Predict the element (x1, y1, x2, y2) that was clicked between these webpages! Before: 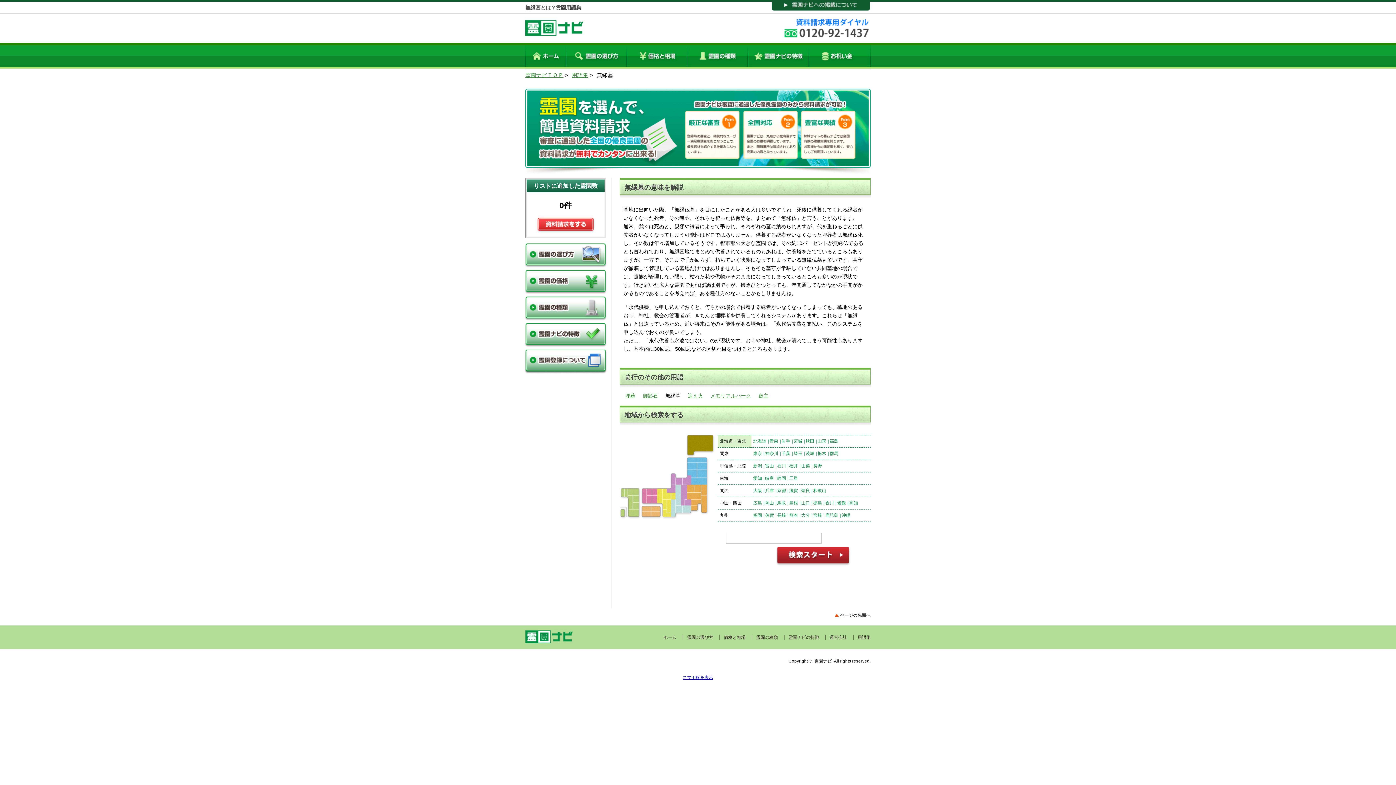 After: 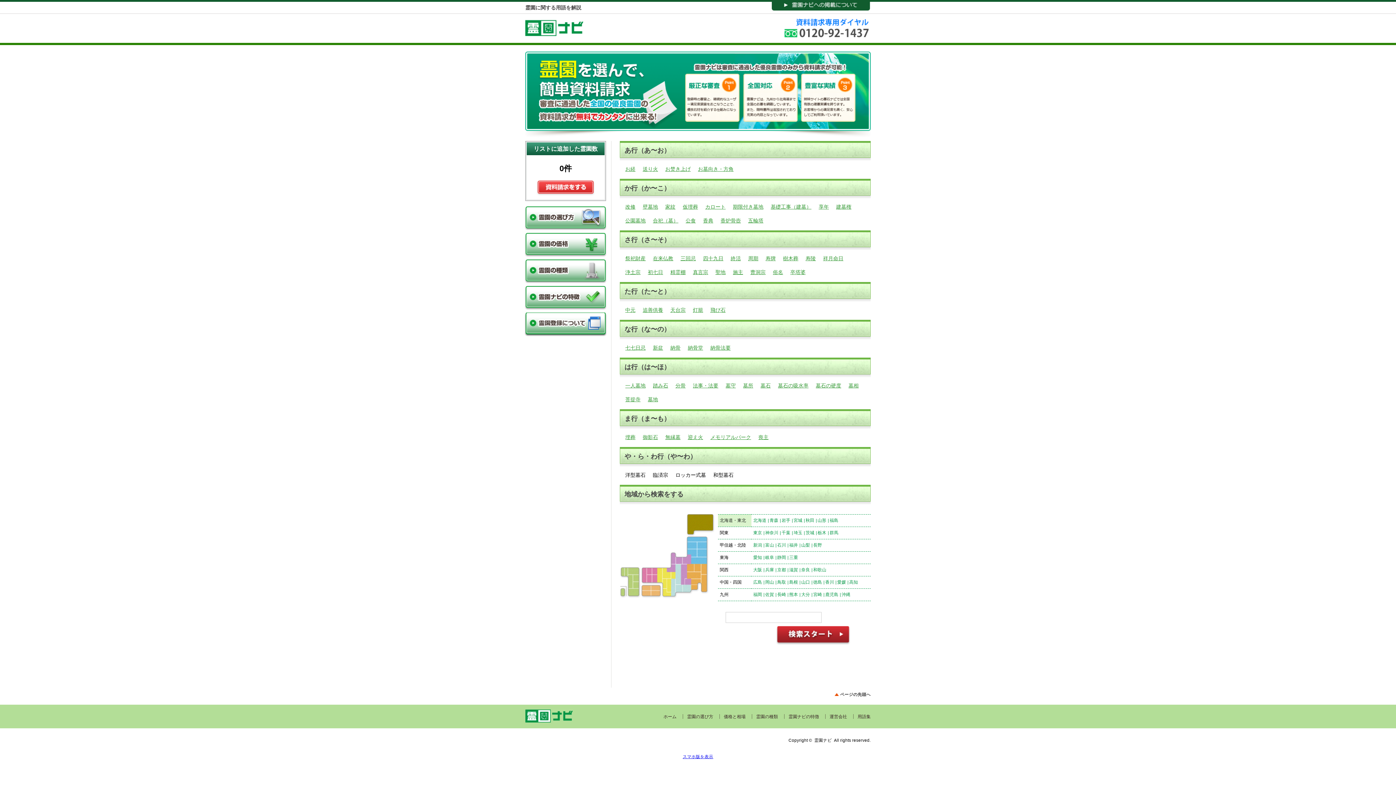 Action: bbox: (572, 72, 588, 78) label: 用語集